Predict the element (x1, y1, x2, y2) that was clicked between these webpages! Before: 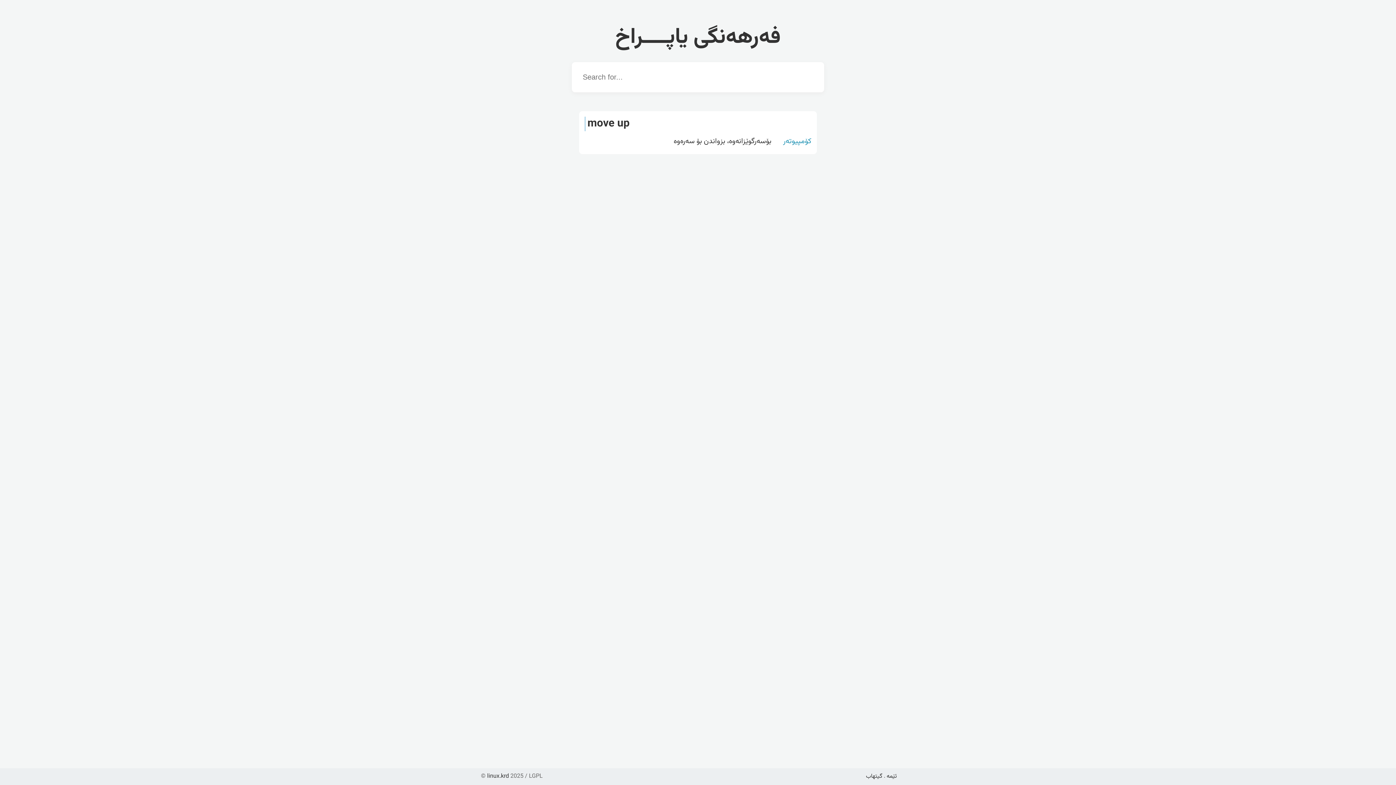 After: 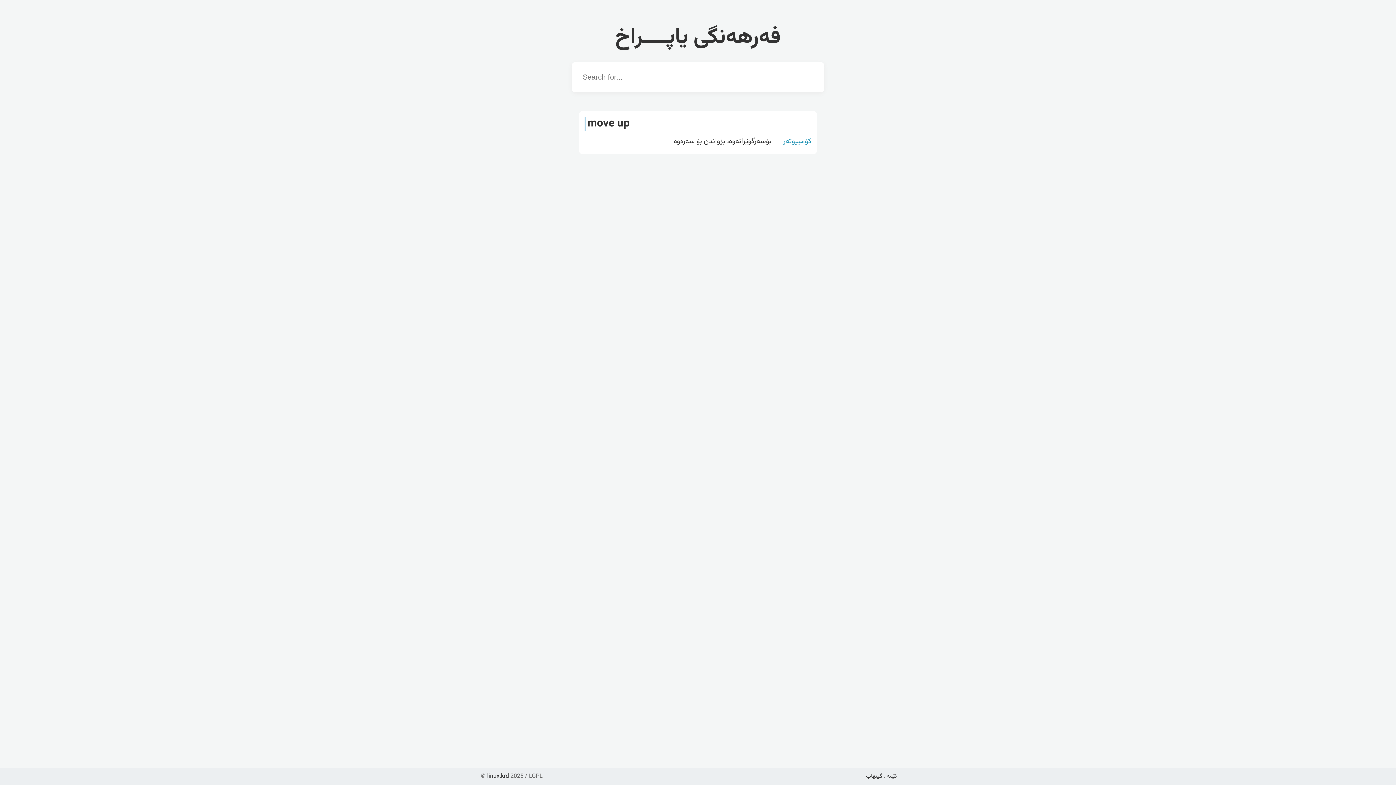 Action: label: ئێمە bbox: (886, 772, 897, 781)